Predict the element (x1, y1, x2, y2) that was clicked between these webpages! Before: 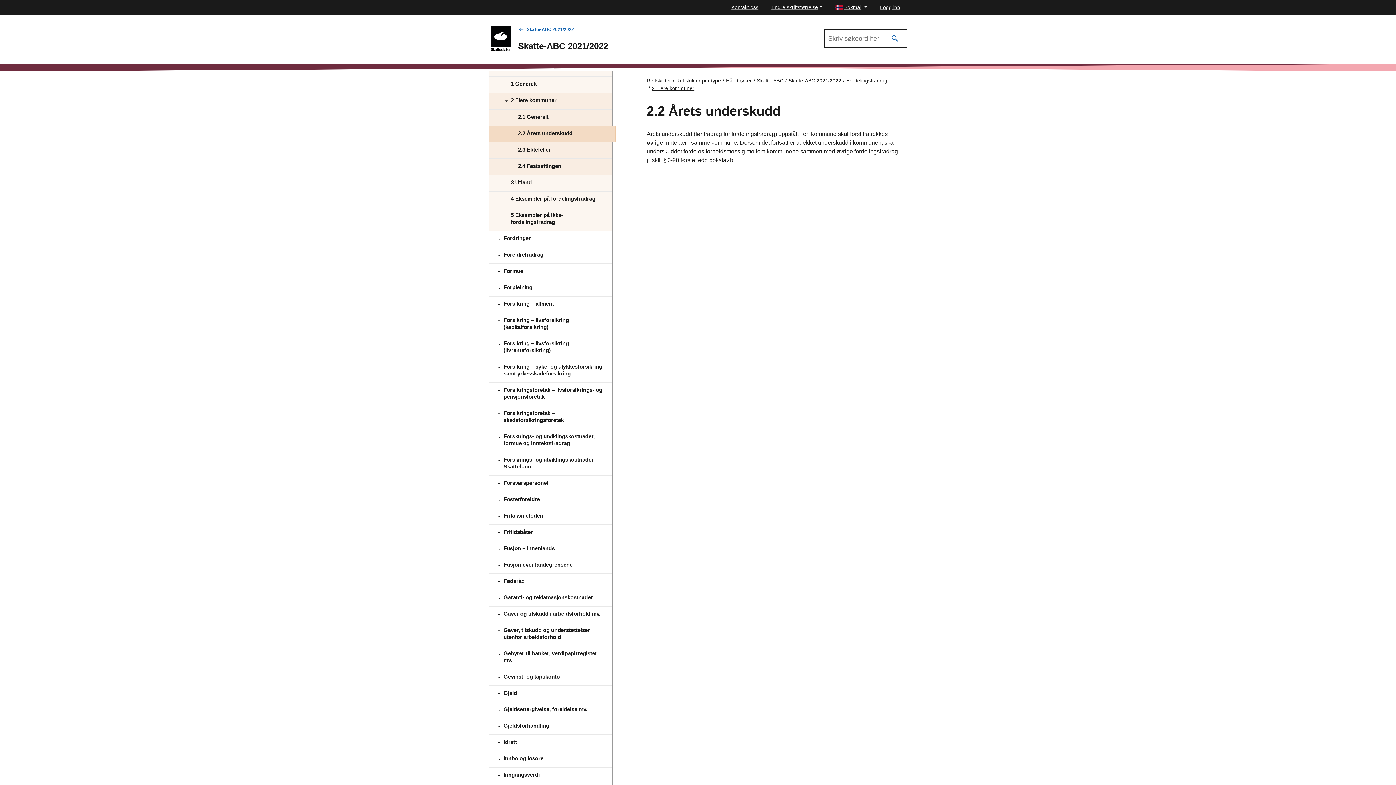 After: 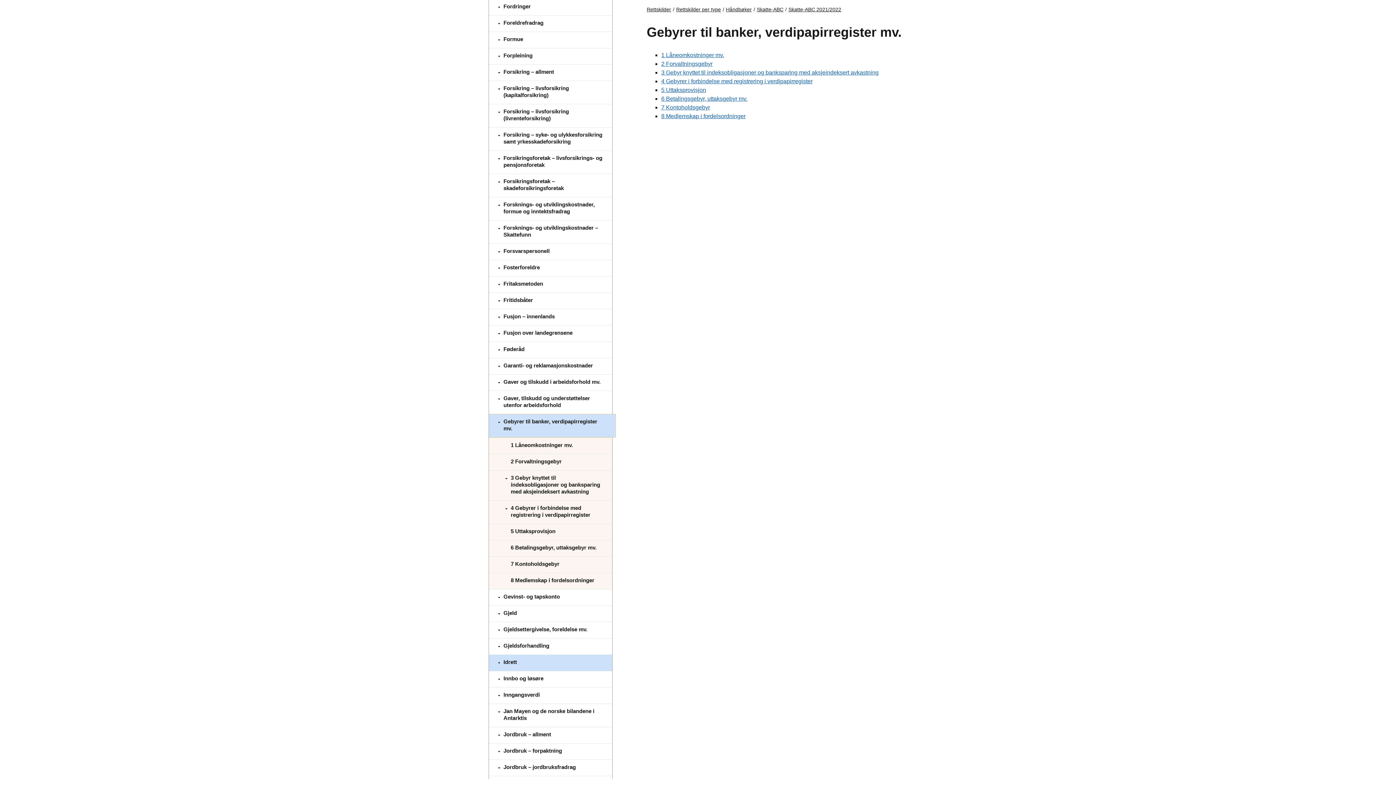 Action: bbox: (489, 646, 612, 669) label: Gebyrer til banker, verdipapirregister mv.